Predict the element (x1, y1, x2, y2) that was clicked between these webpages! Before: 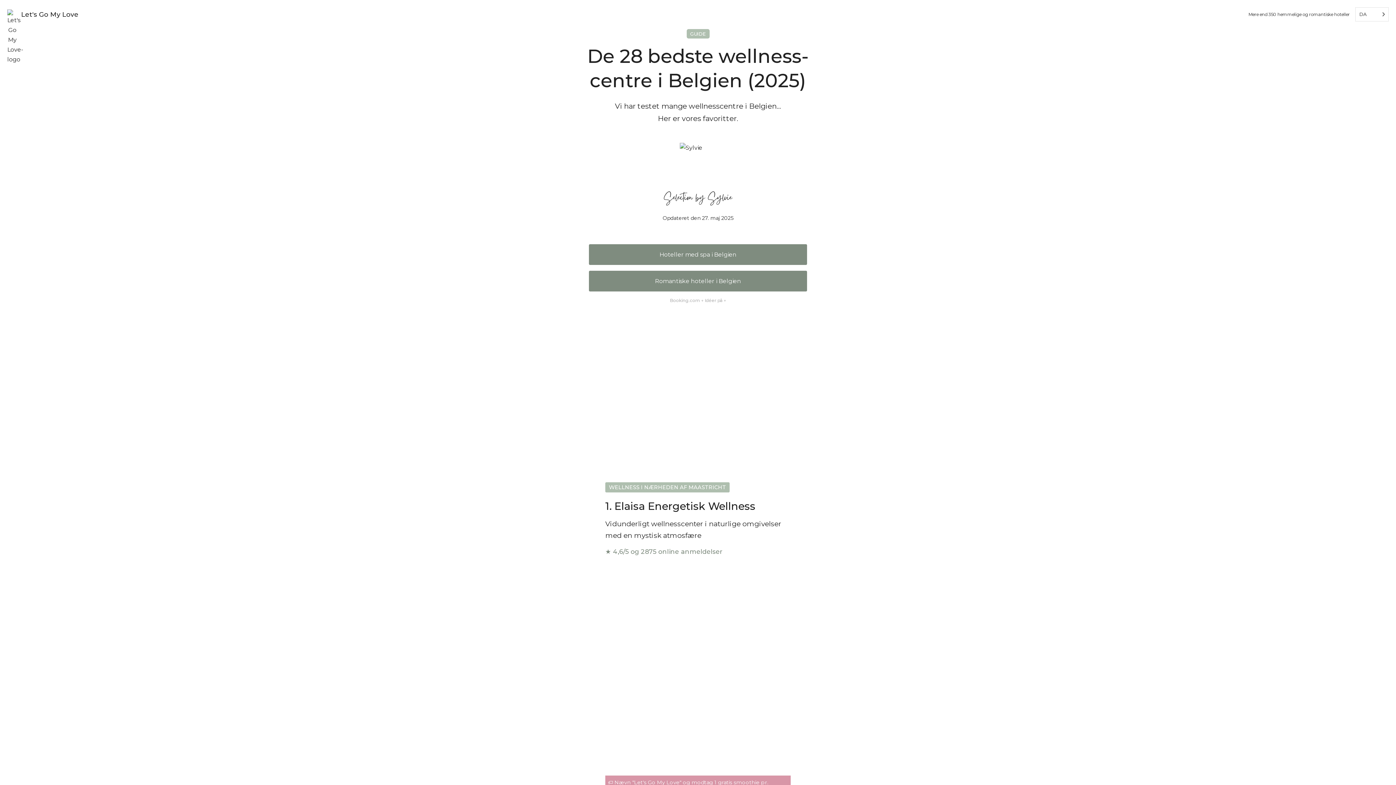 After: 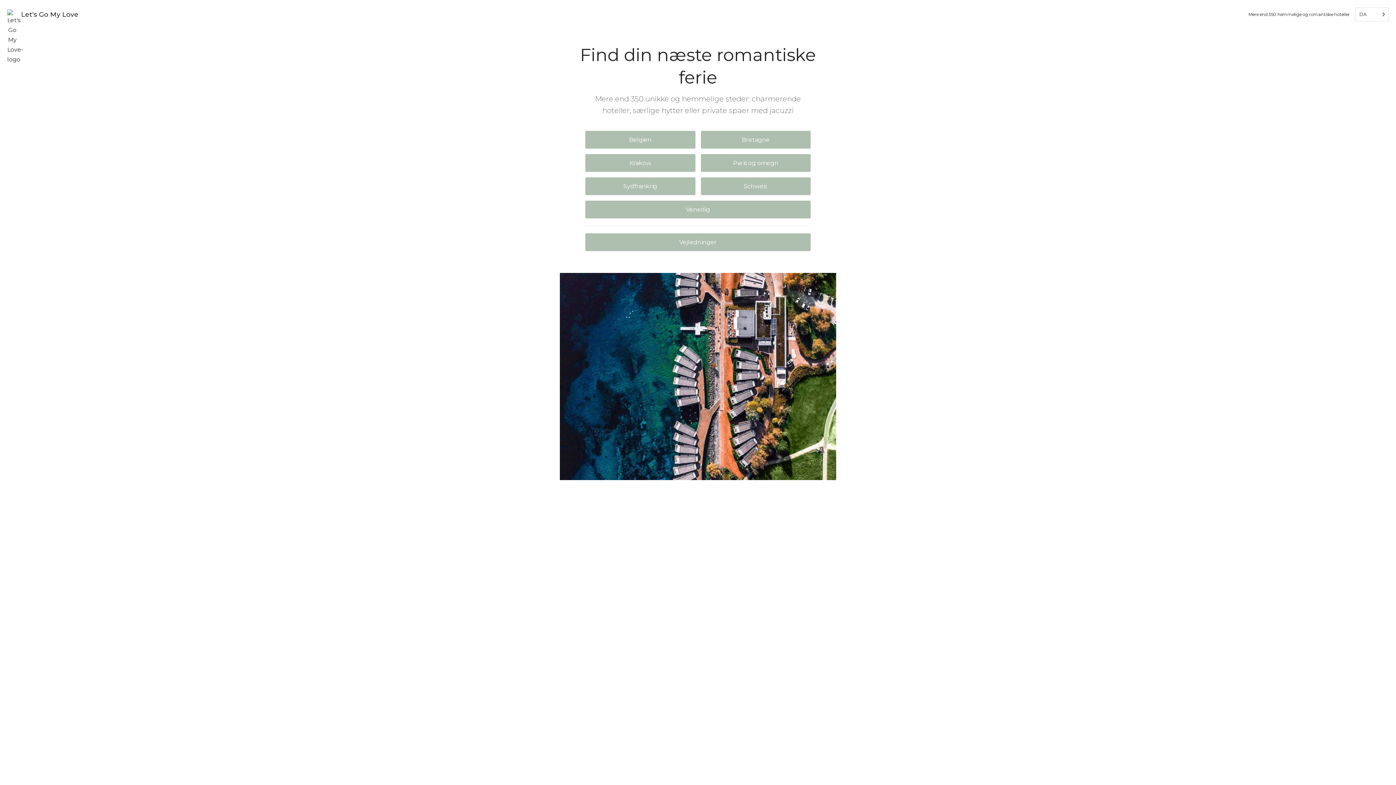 Action: bbox: (7, 9, 21, 19)